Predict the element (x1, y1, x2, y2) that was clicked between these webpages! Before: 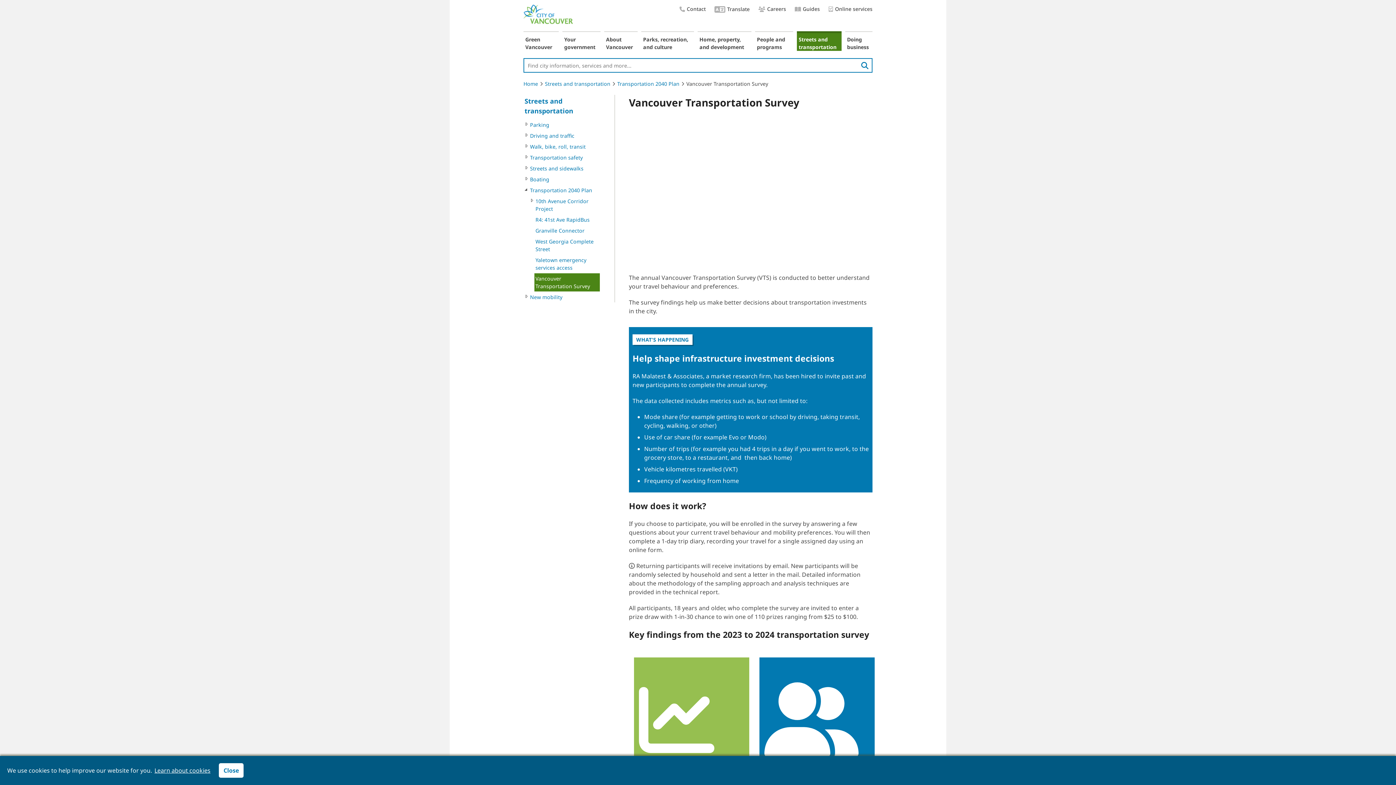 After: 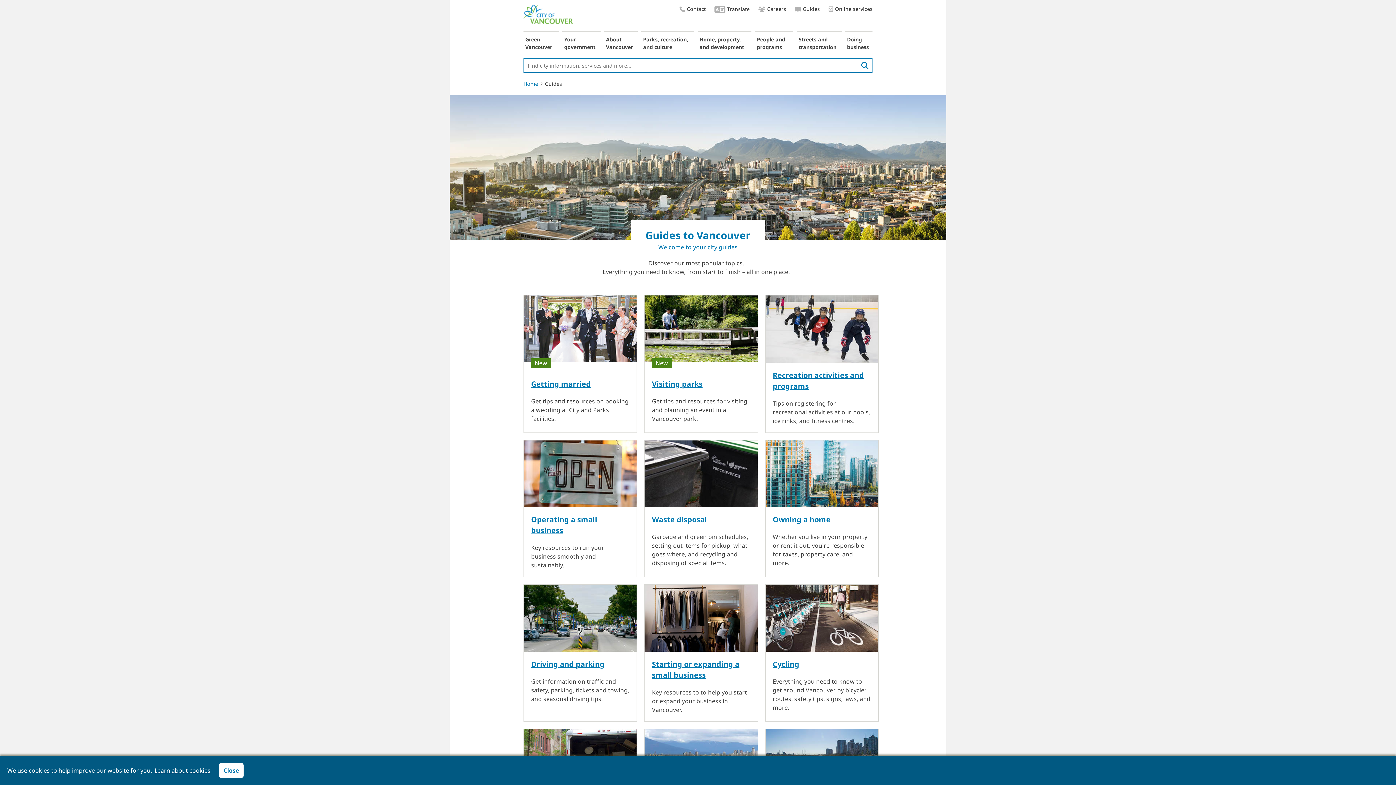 Action: bbox: (794, 5, 820, 12) label: Guides